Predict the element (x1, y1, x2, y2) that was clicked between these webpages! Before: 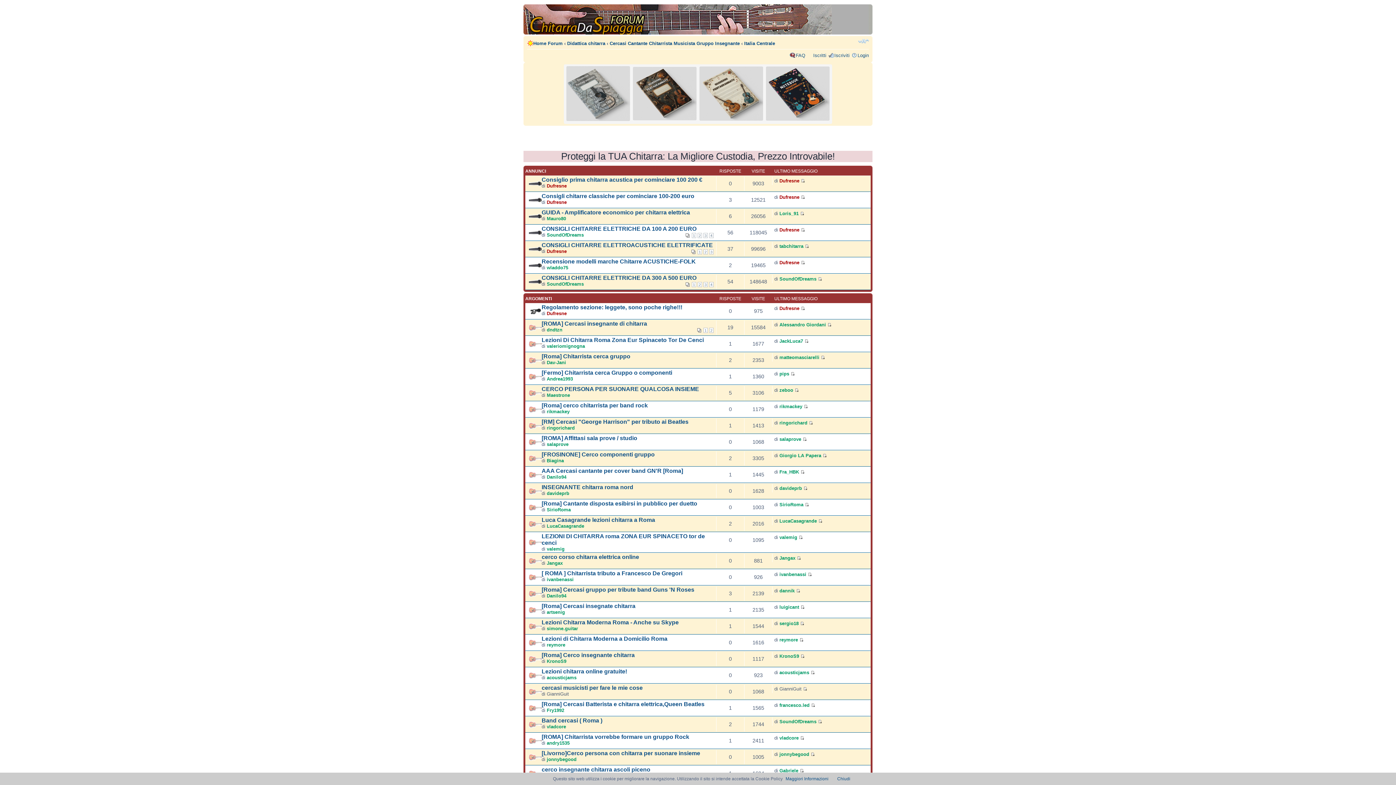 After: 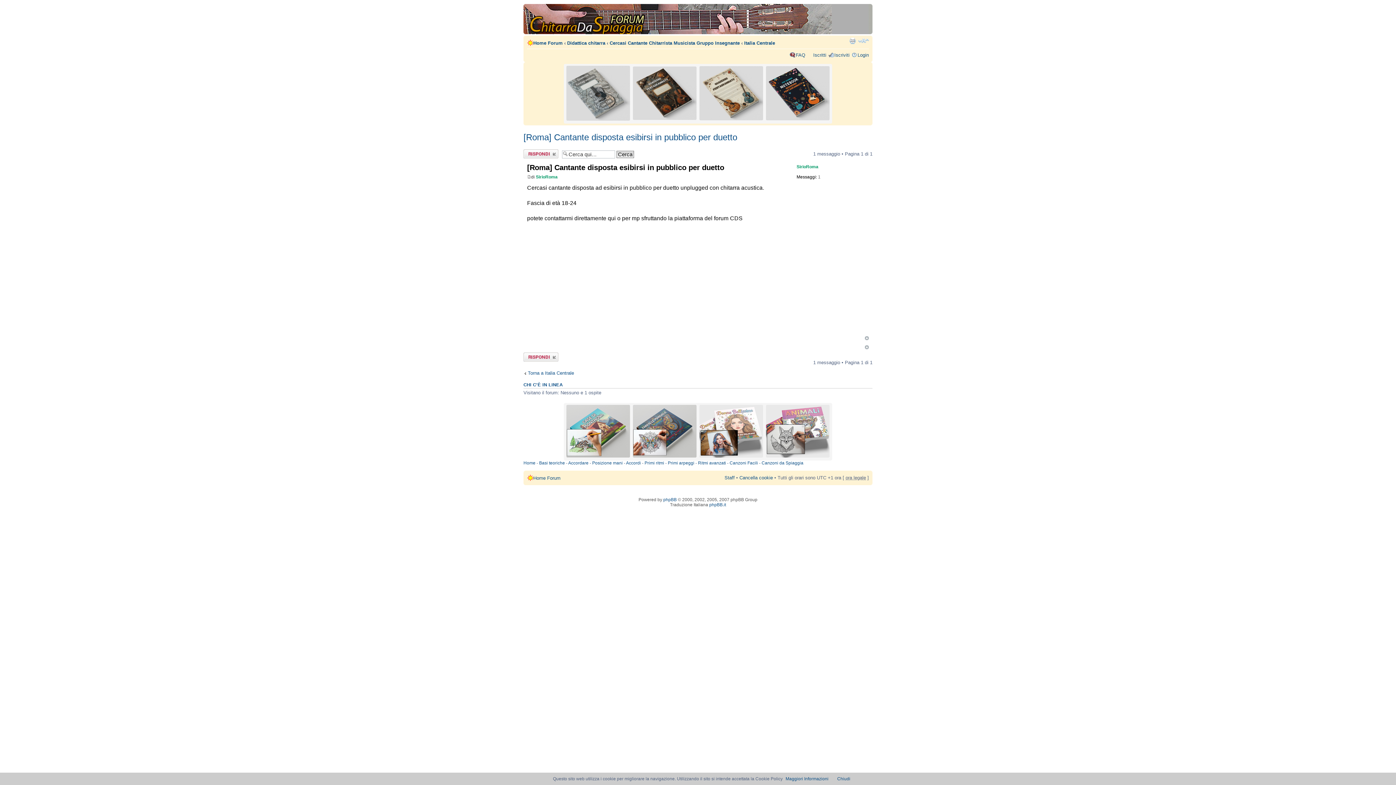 Action: bbox: (805, 502, 809, 507)